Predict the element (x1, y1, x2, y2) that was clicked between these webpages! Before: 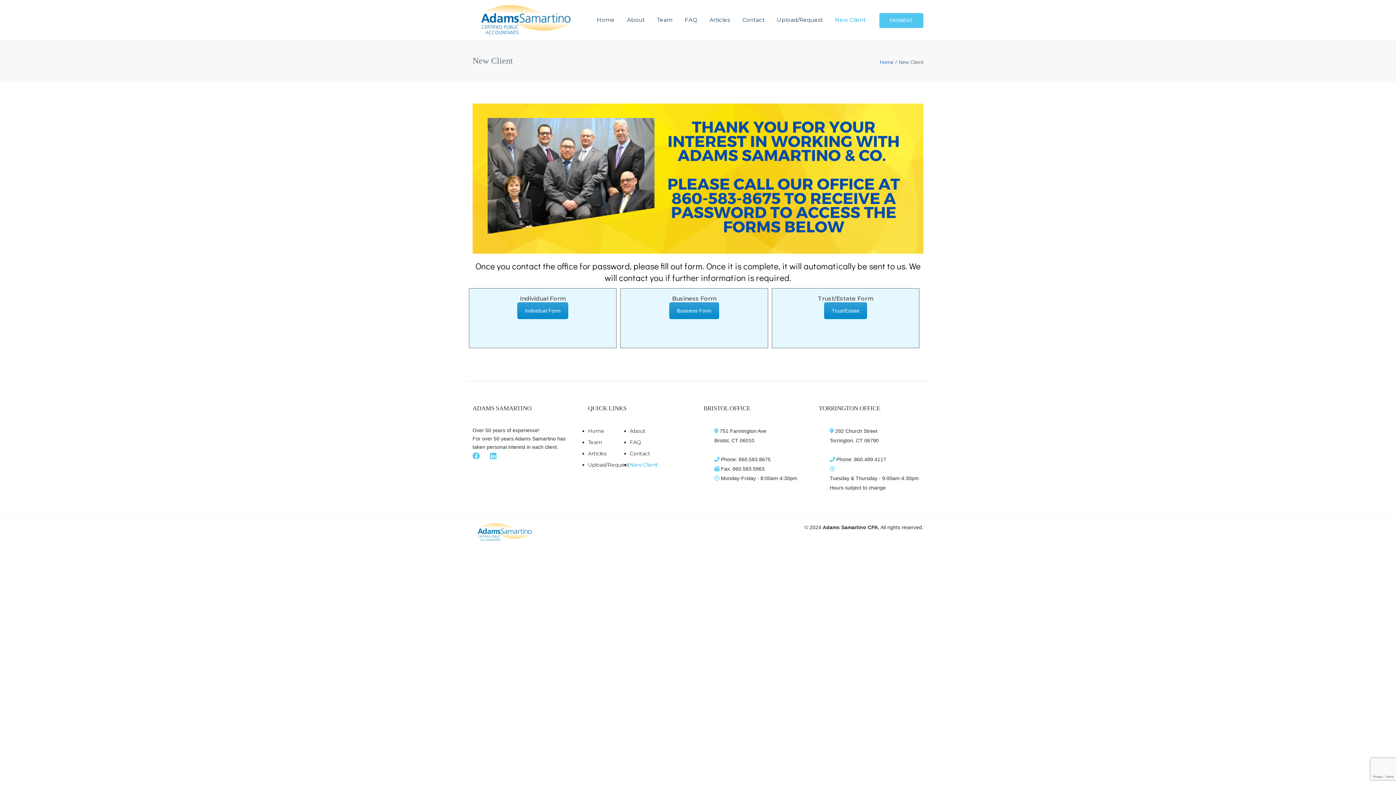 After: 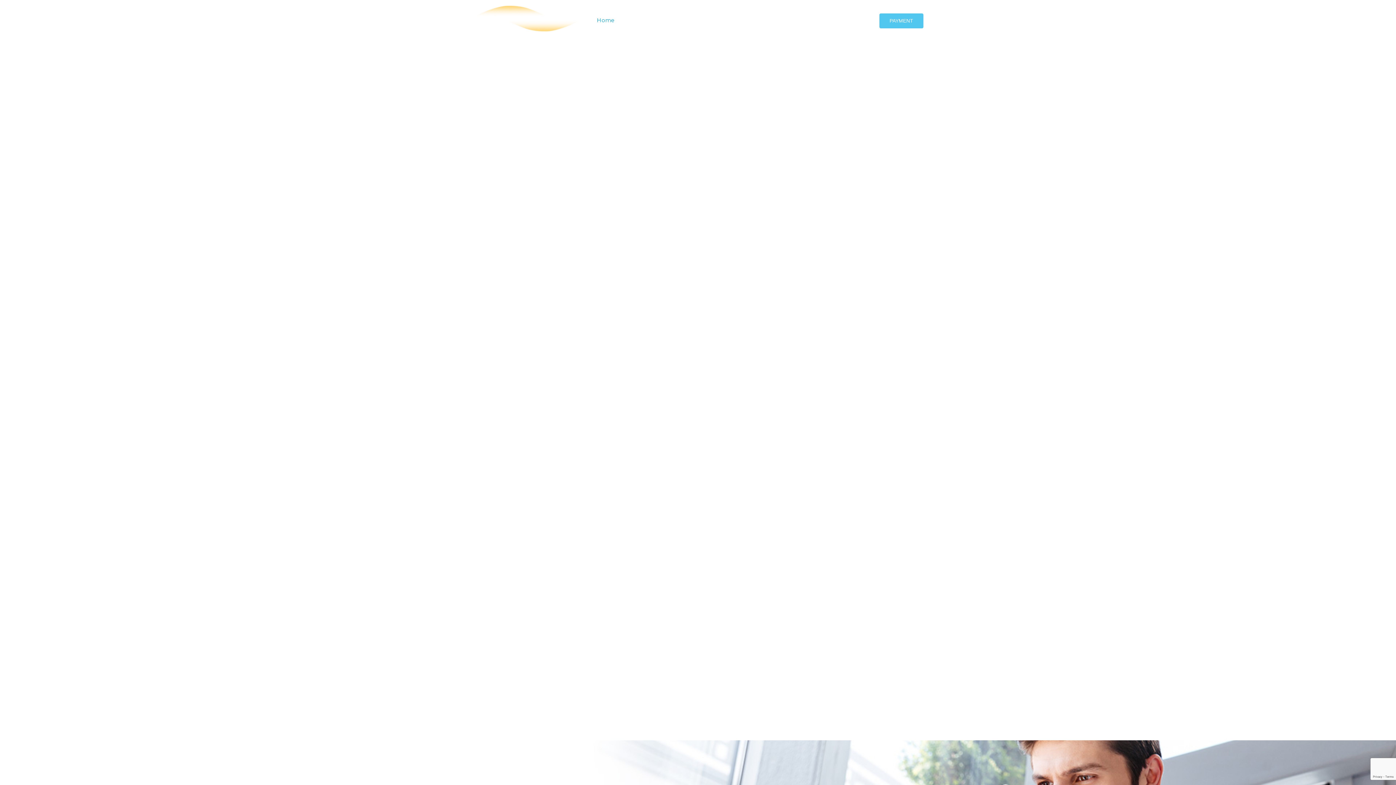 Action: bbox: (472, 0, 581, 40)